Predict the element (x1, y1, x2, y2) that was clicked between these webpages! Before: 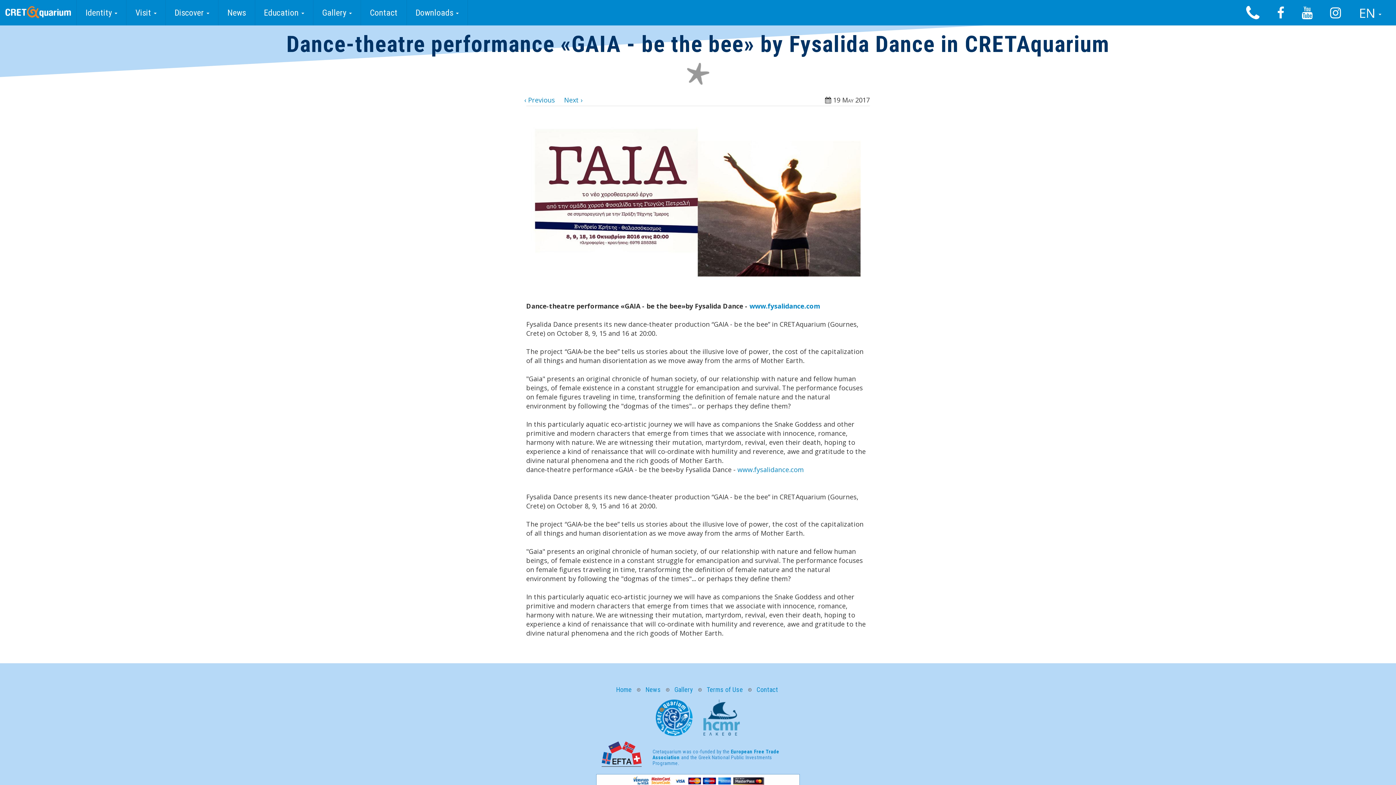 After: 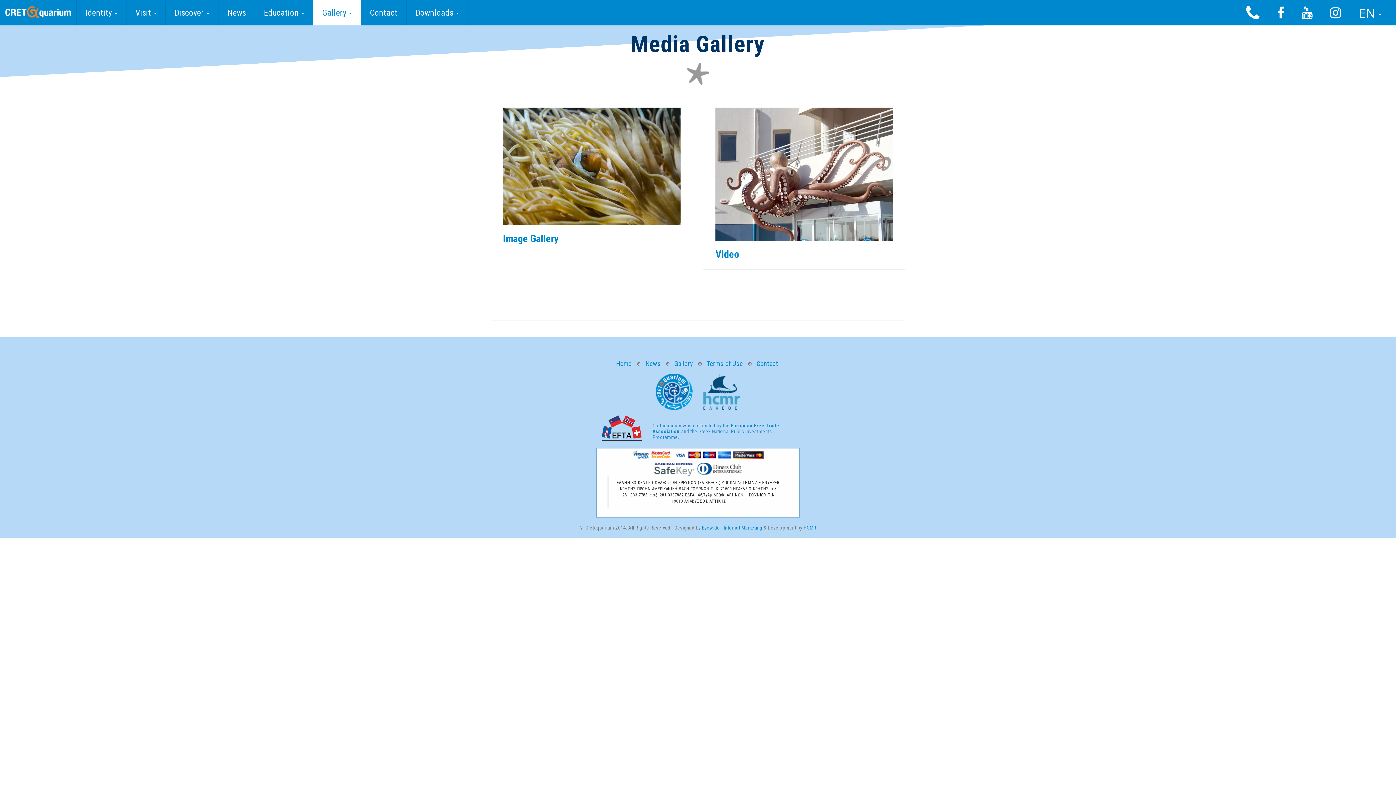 Action: bbox: (672, 684, 695, 695) label: Gallery